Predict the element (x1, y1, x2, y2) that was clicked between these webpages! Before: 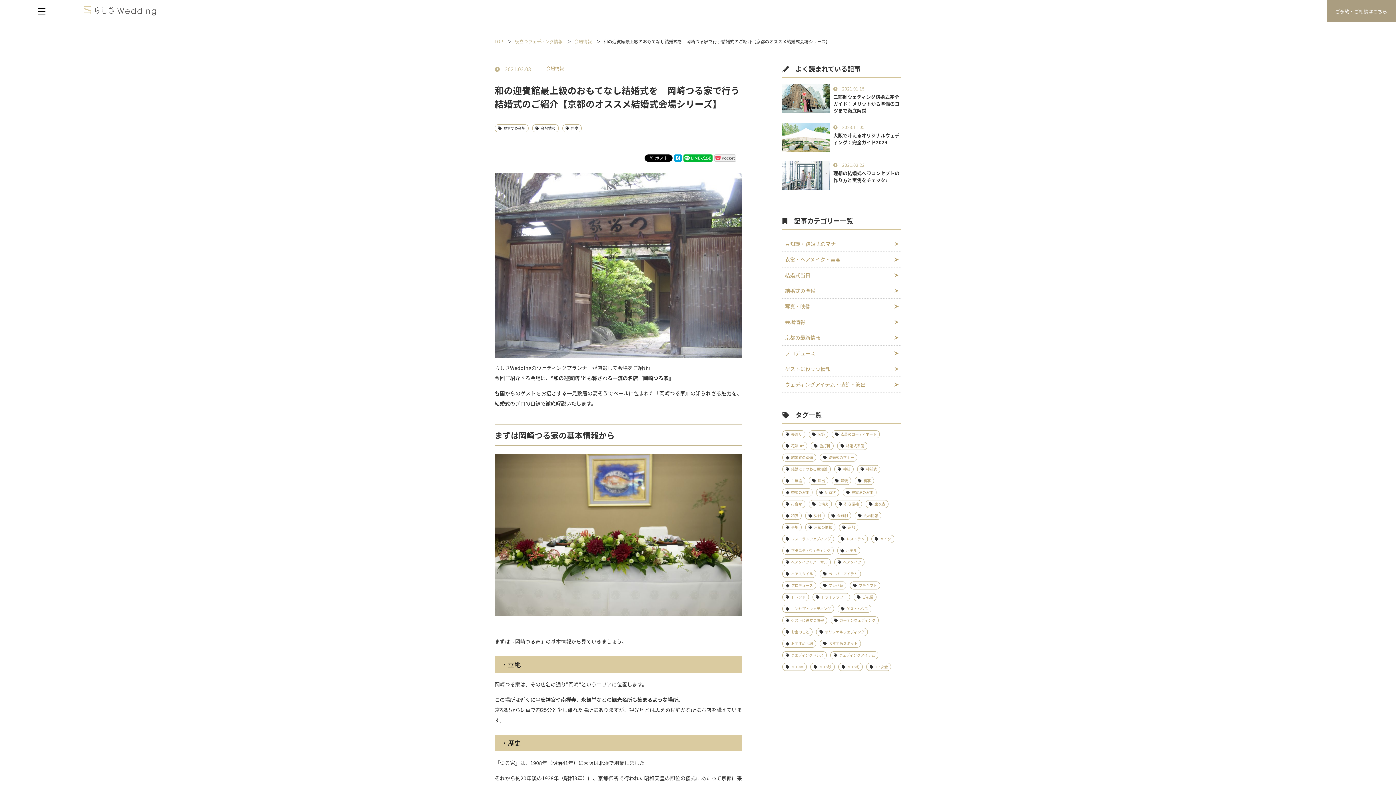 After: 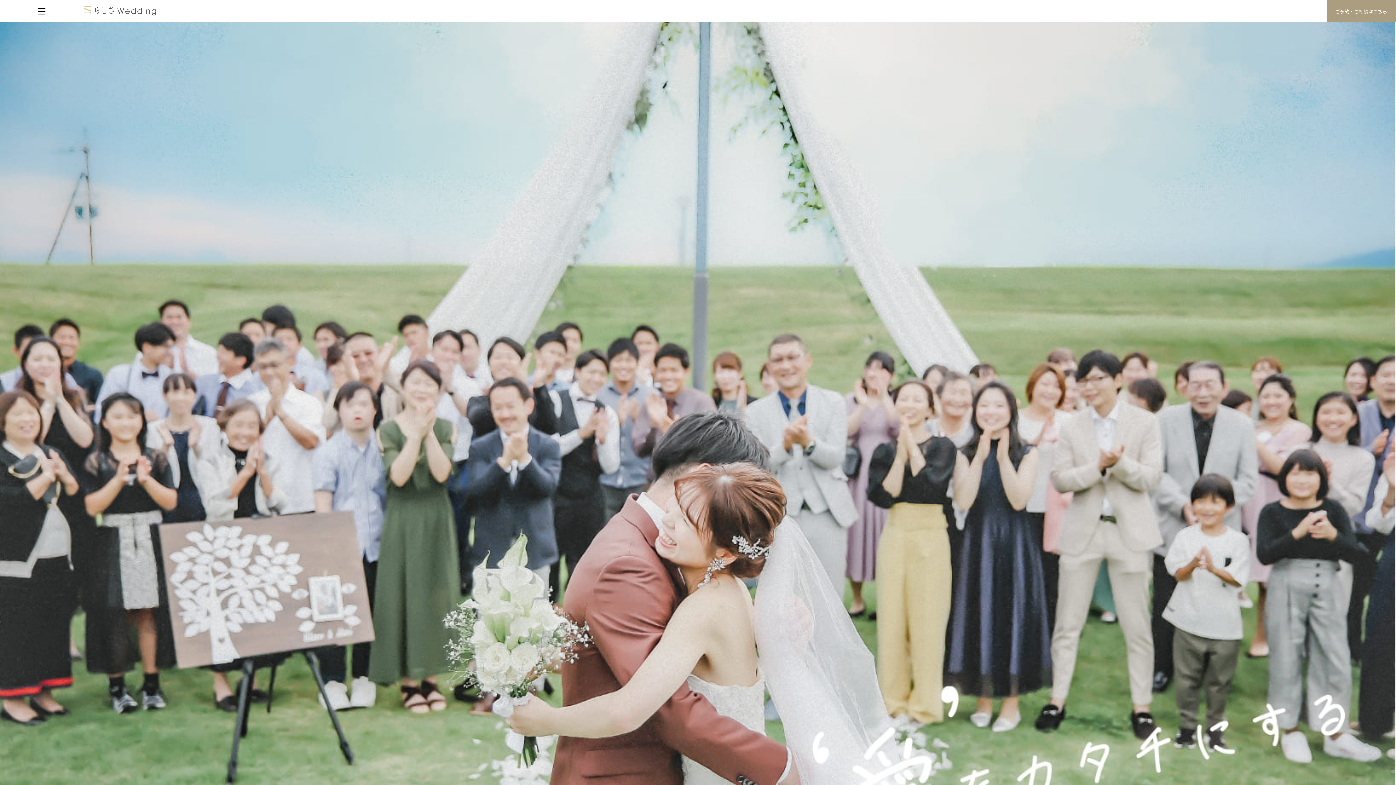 Action: bbox: (83, 6, 156, 15)